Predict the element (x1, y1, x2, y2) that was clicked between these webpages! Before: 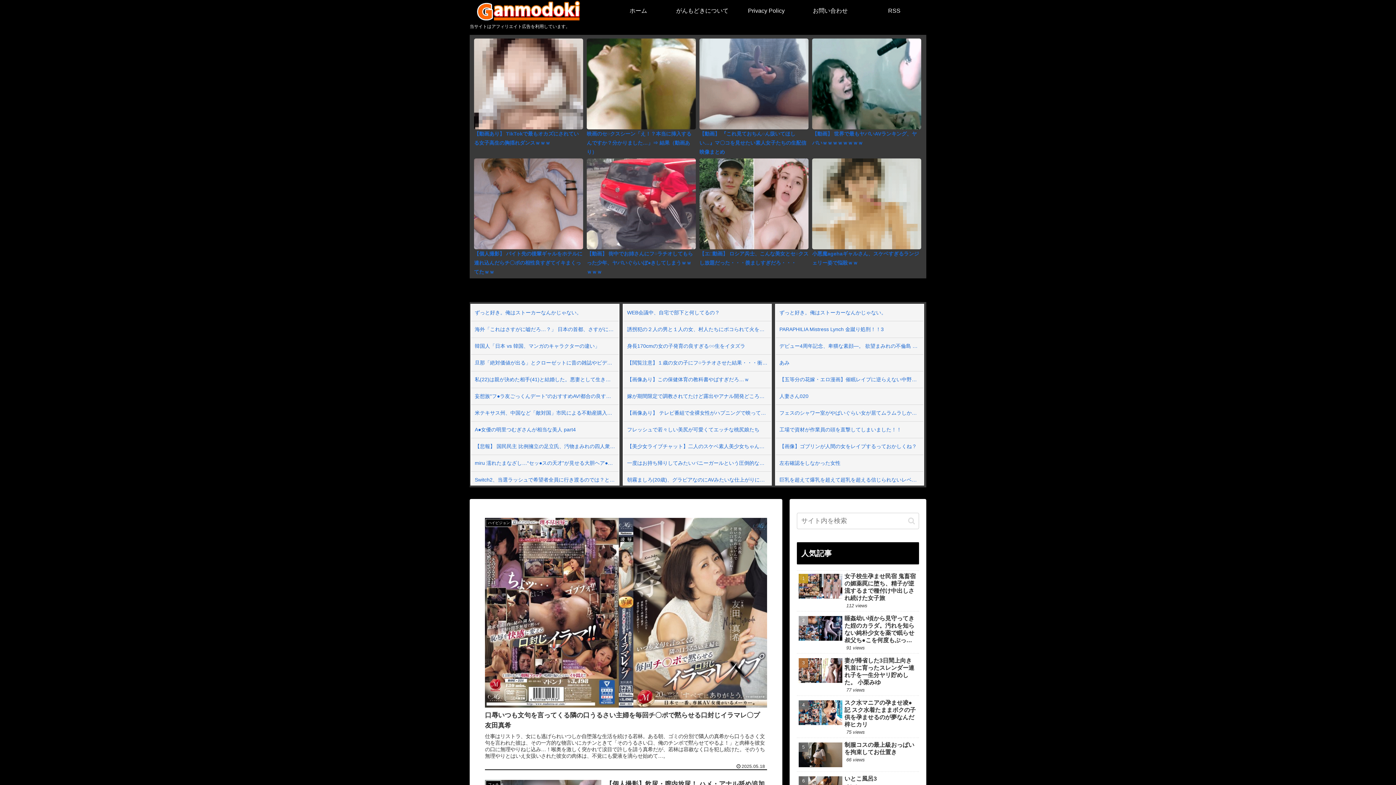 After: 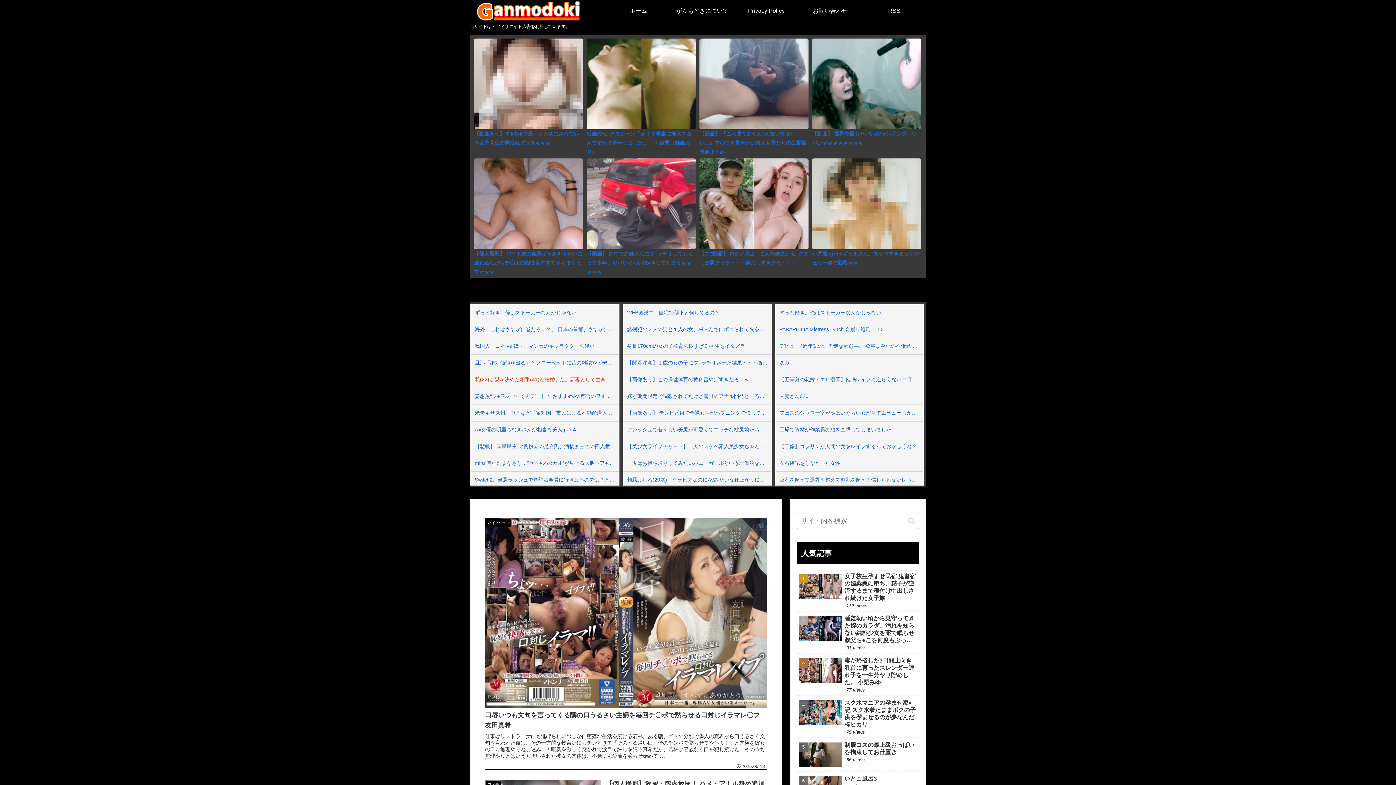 Action: label: 私(22)は親が決めた相手(41)と結婚した。悪妻として生きる事を心に誓った！ 初夜はトンズラ、昼に帰宅して遊び歩いたアピール、以降それらしい雰囲気になれば金切り声をあげ… bbox: (471, 371, 618, 387)